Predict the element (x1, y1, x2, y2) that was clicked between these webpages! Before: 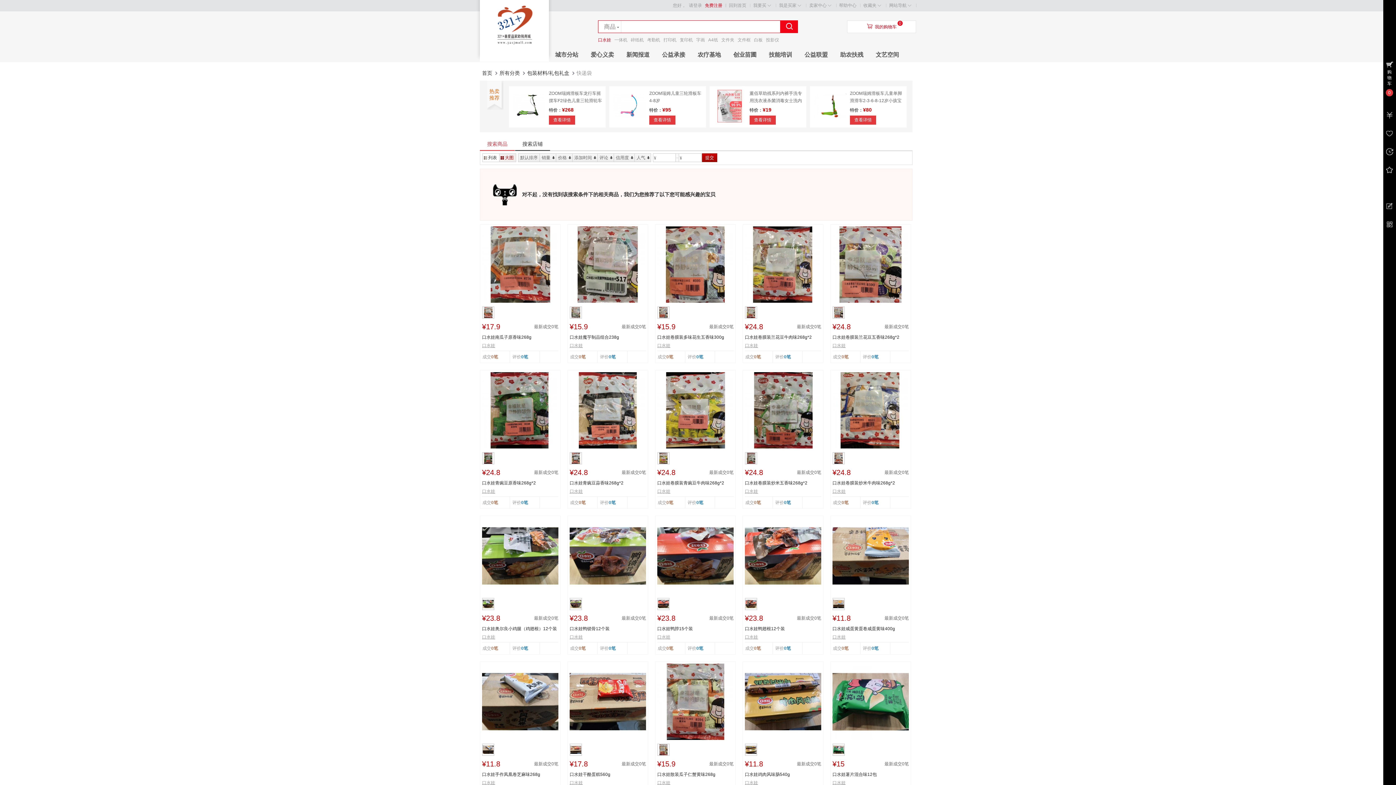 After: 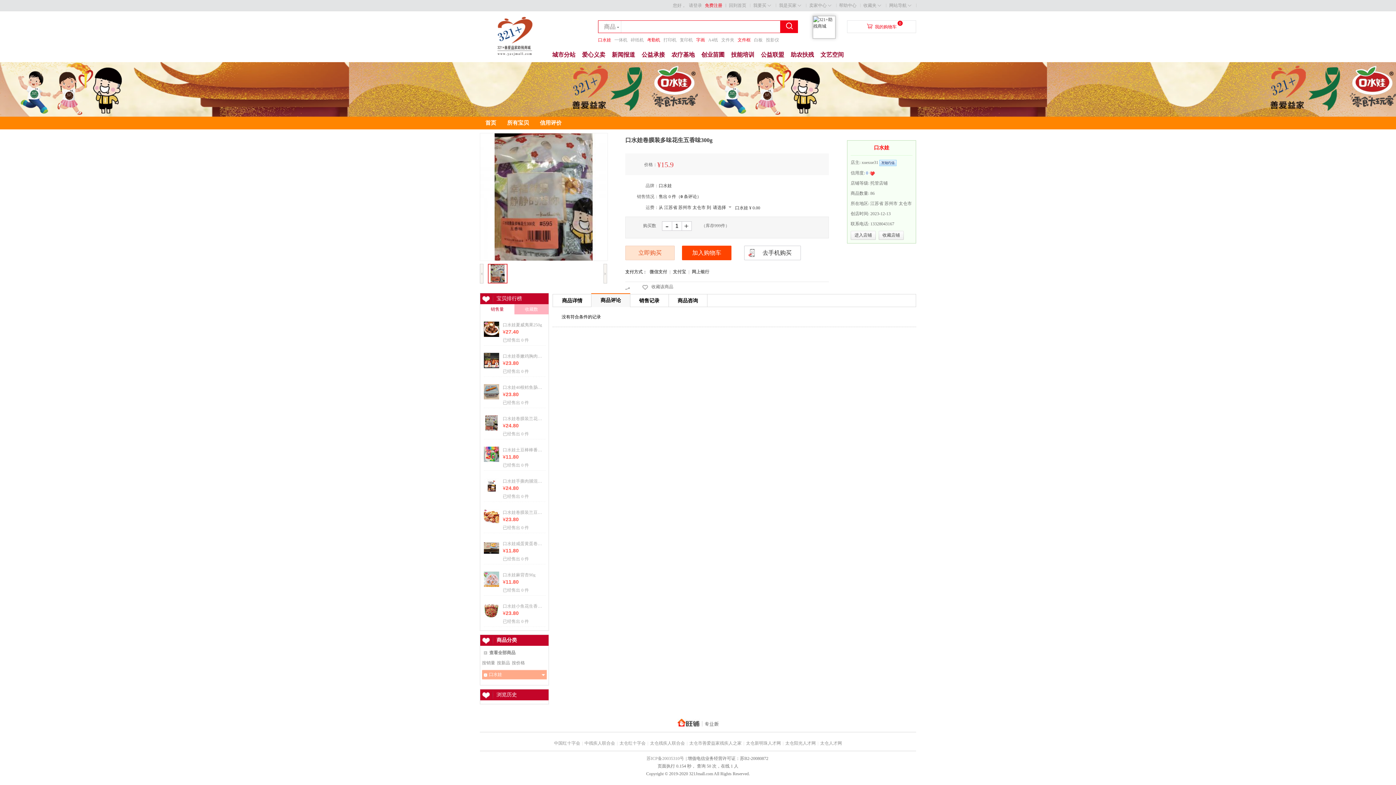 Action: label: 0笔 bbox: (696, 354, 703, 359)